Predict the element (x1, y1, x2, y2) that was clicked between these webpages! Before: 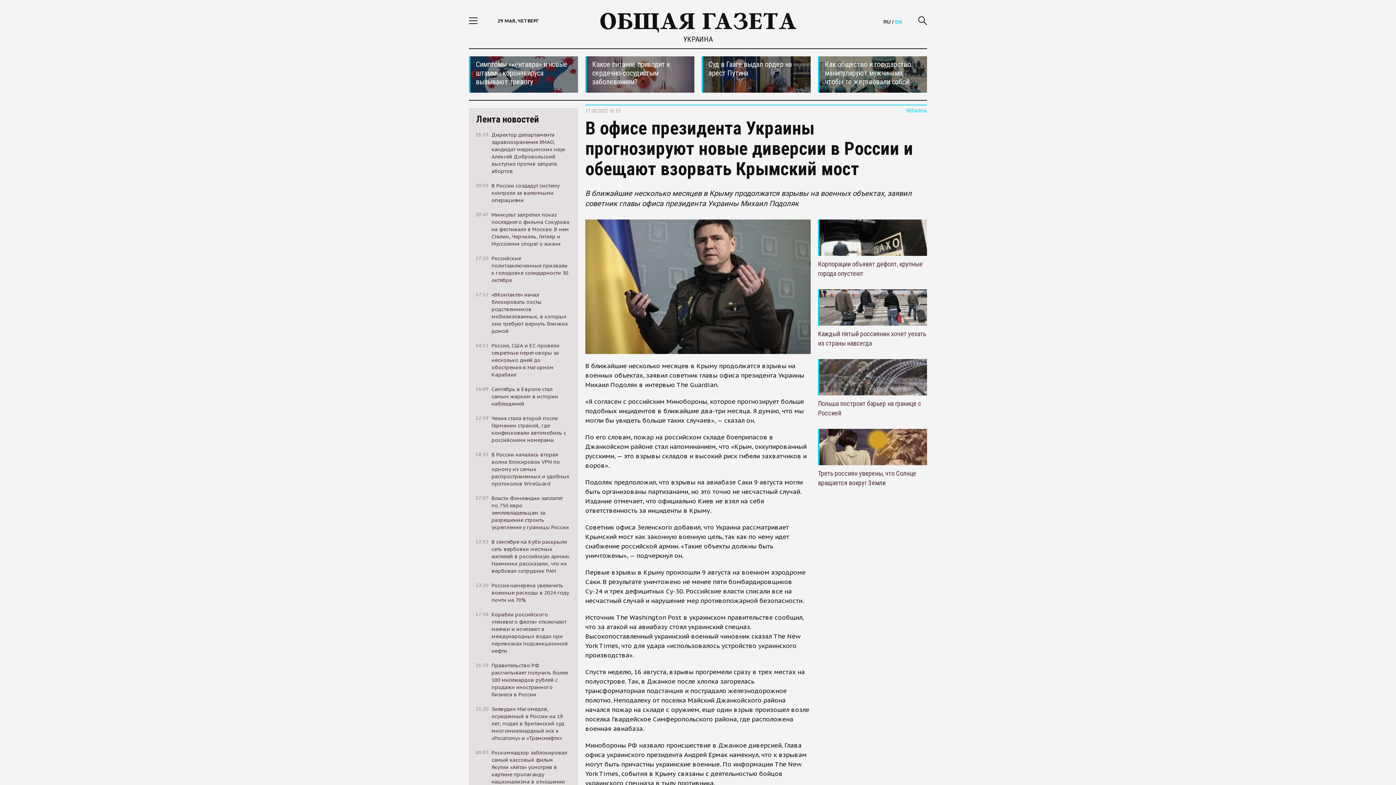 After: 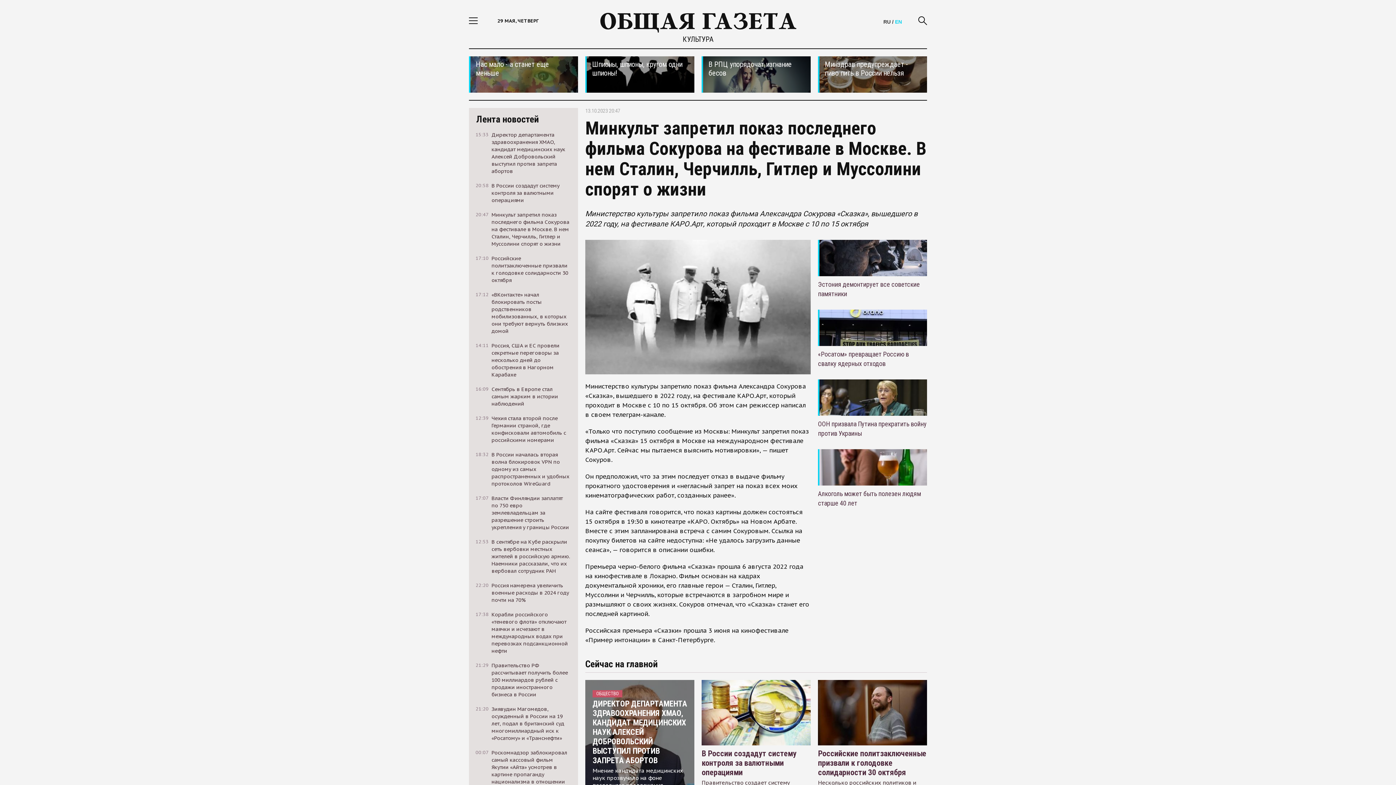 Action: bbox: (469, 211, 578, 247) label: 20:47
Минкульт запретил показ последнего фильма Сокурова на фестивале в Москве. В нем Сталин, Черчилль, Гитлер и Муссолини спорят о жизни